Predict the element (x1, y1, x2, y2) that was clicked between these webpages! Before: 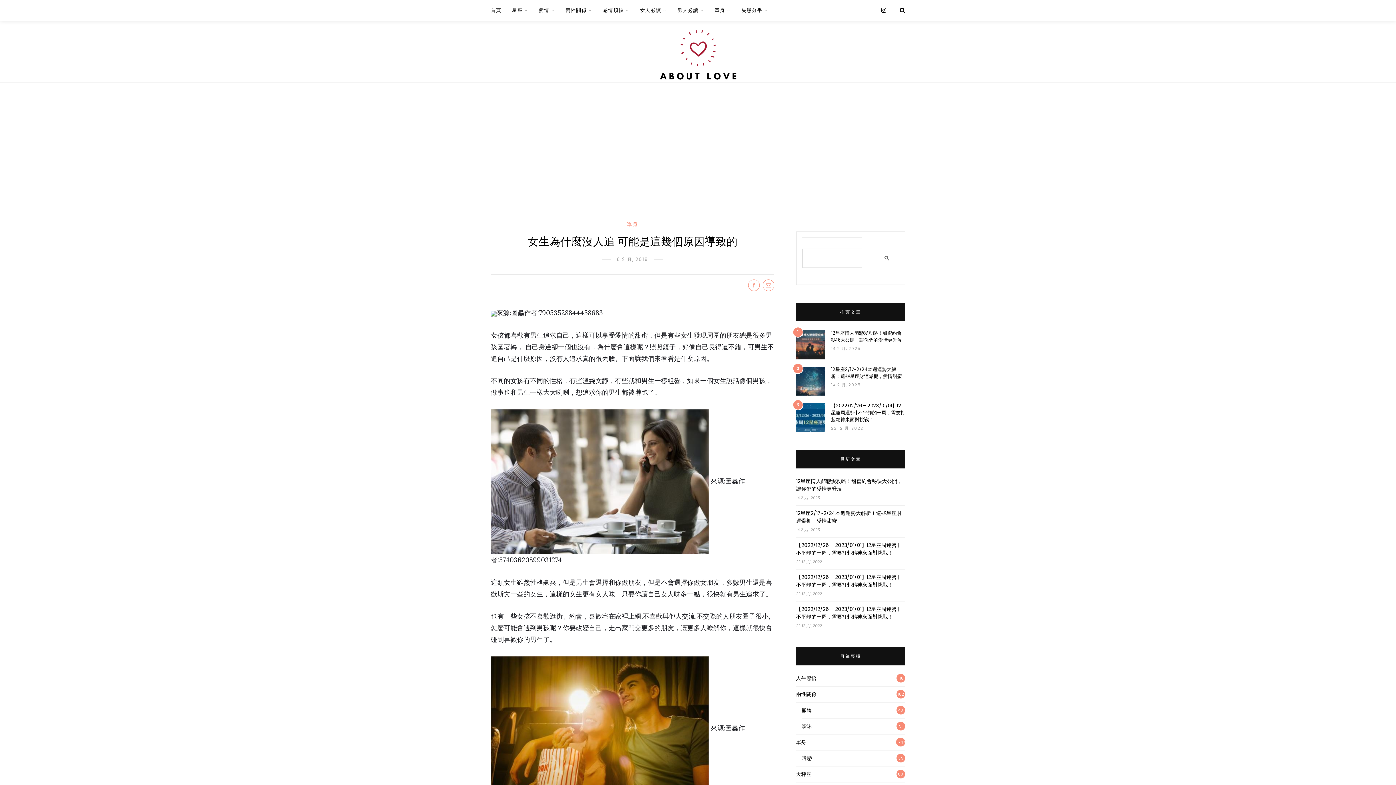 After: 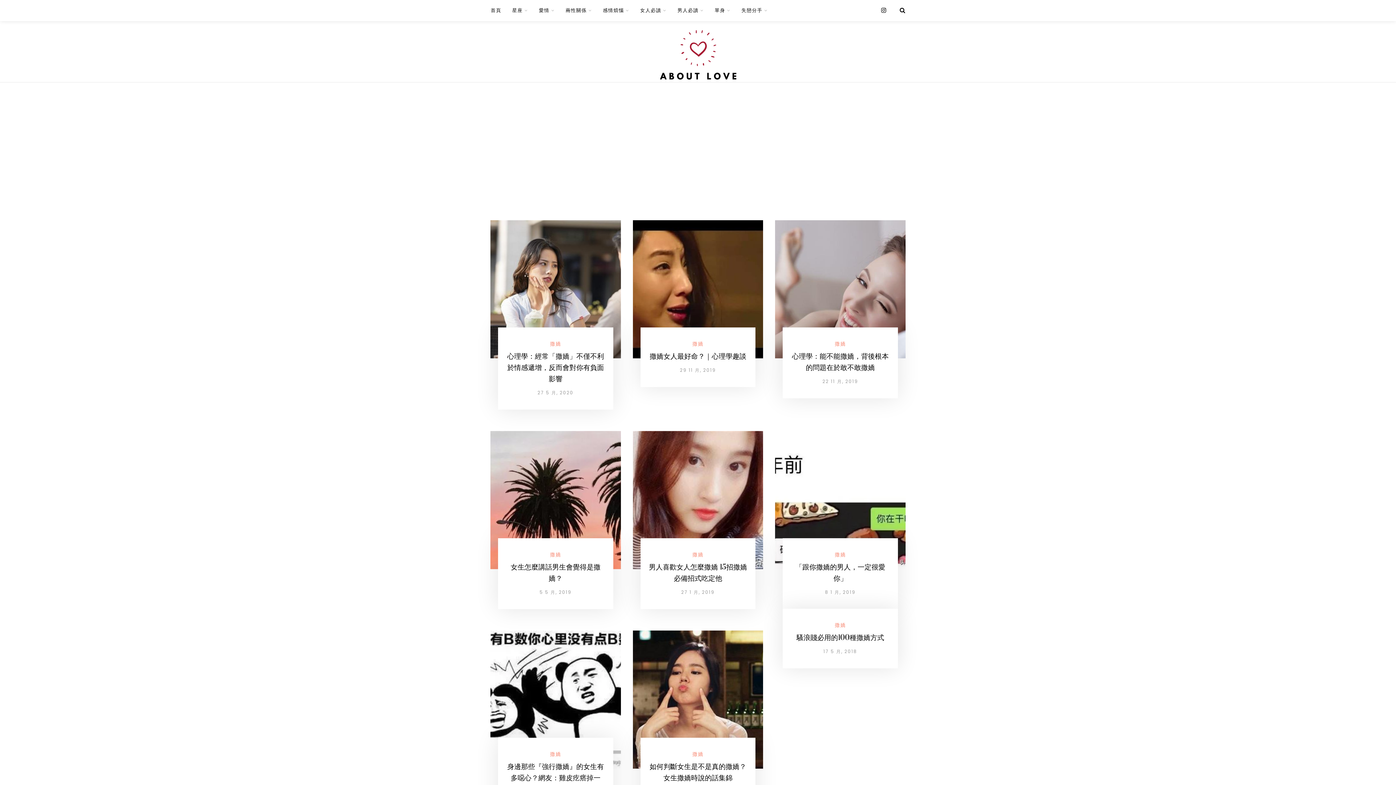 Action: bbox: (801, 706, 812, 714) label: 撒嬌